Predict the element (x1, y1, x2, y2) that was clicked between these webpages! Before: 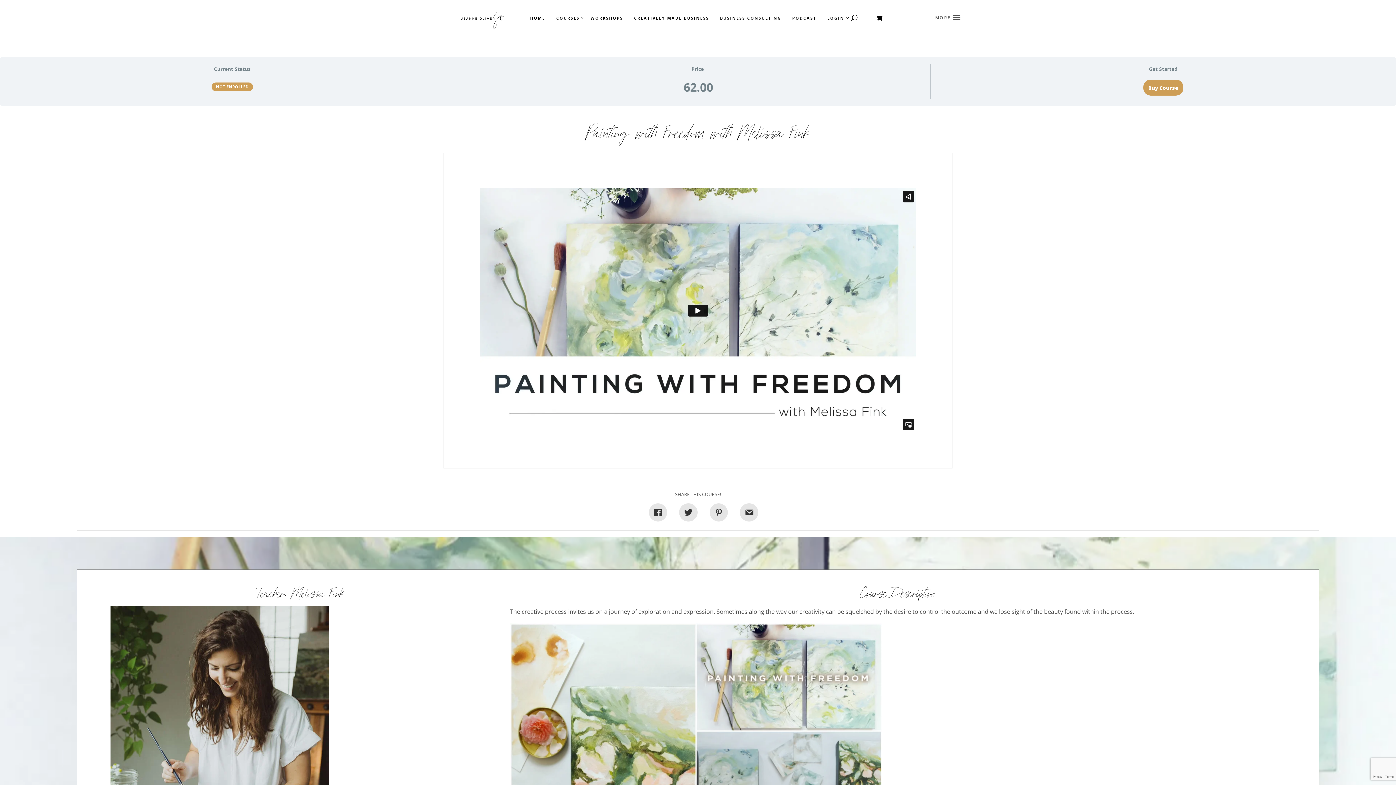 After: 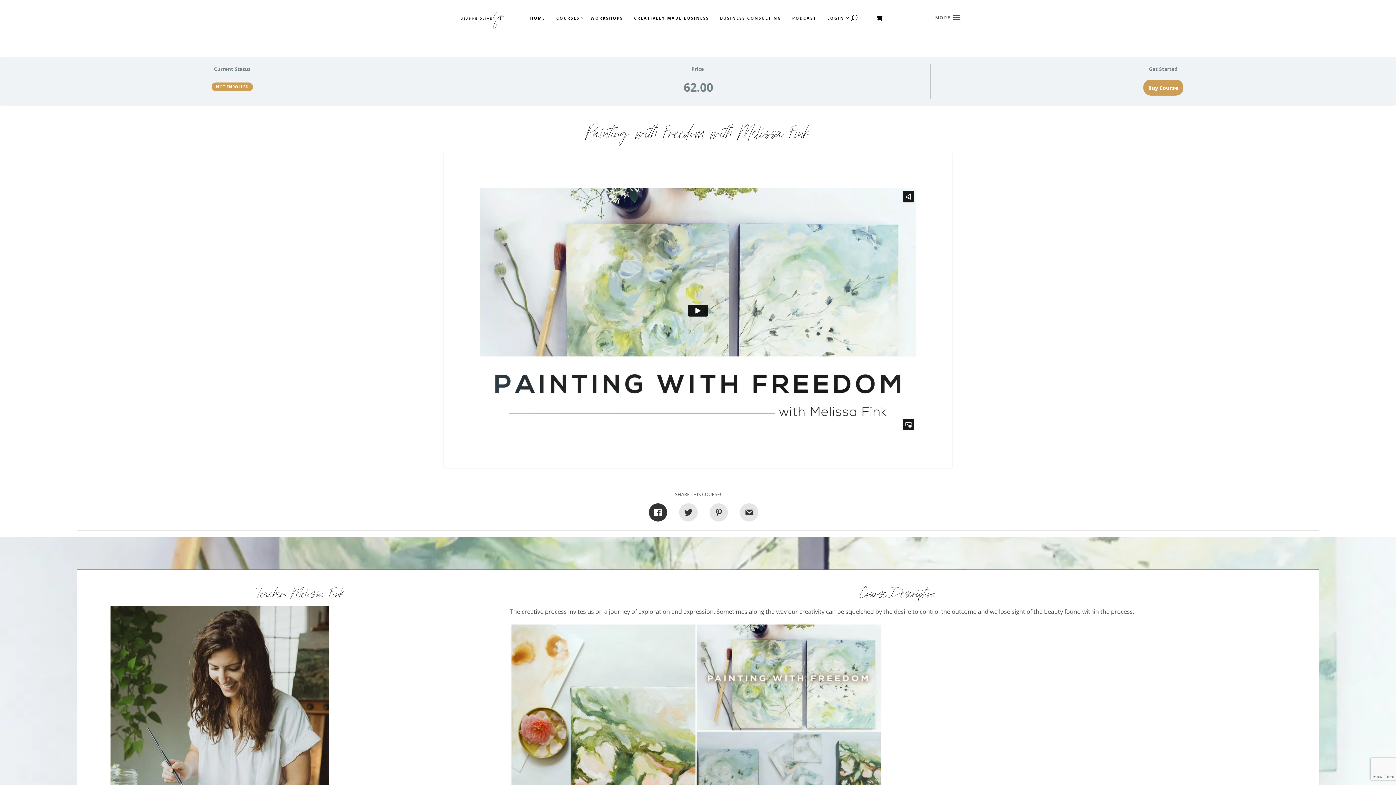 Action: bbox: (639, 501, 665, 521)